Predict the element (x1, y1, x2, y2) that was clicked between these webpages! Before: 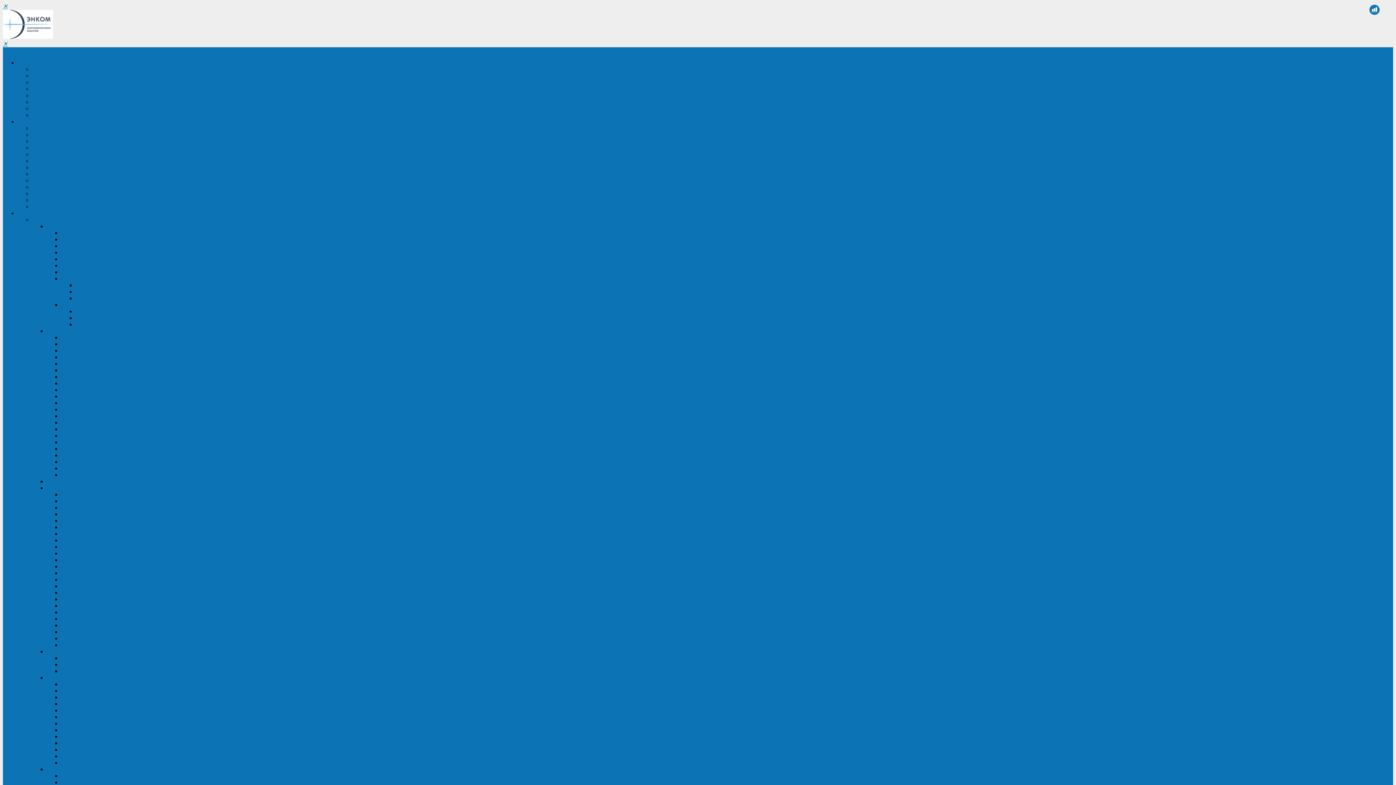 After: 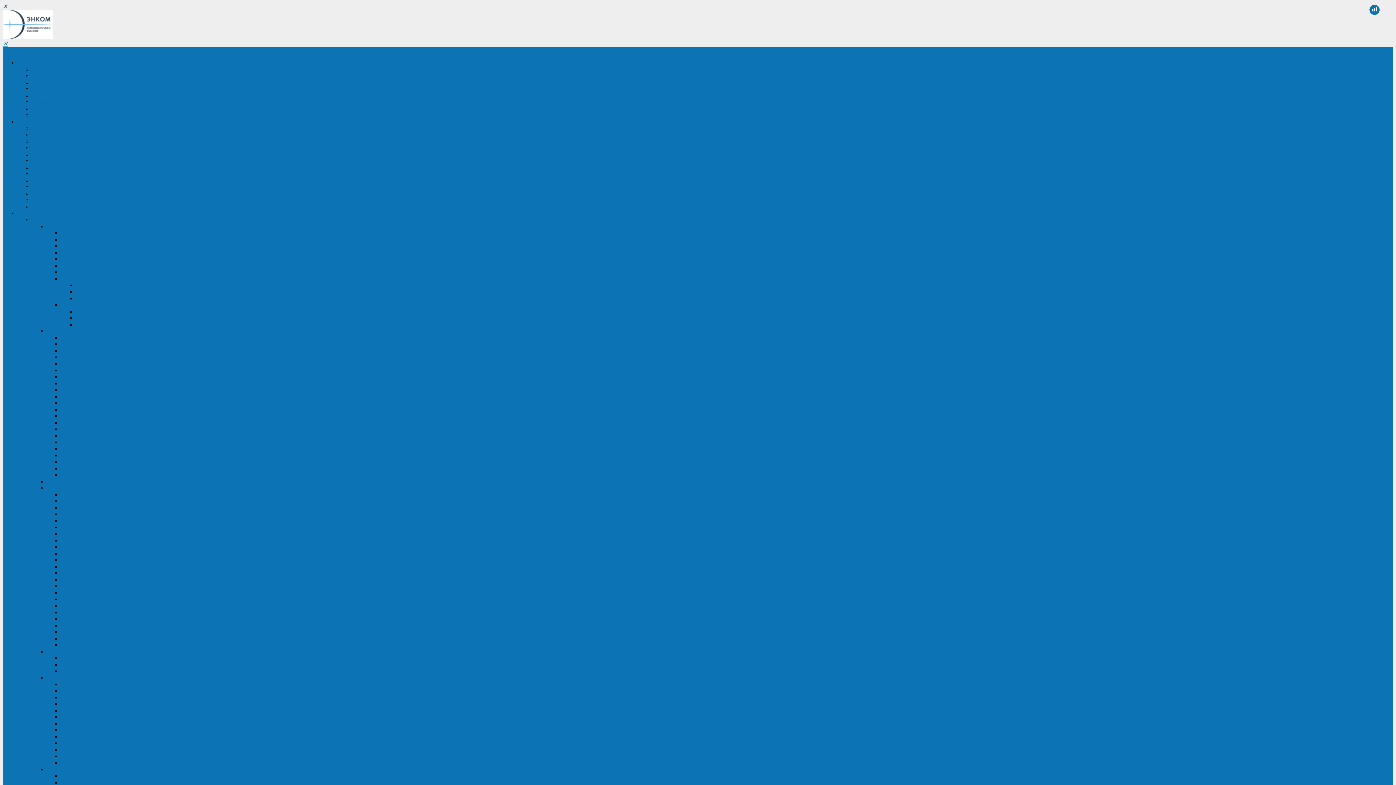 Action: bbox: (61, 249, 114, 255) label: СИПБ 1-3 кВА Tower